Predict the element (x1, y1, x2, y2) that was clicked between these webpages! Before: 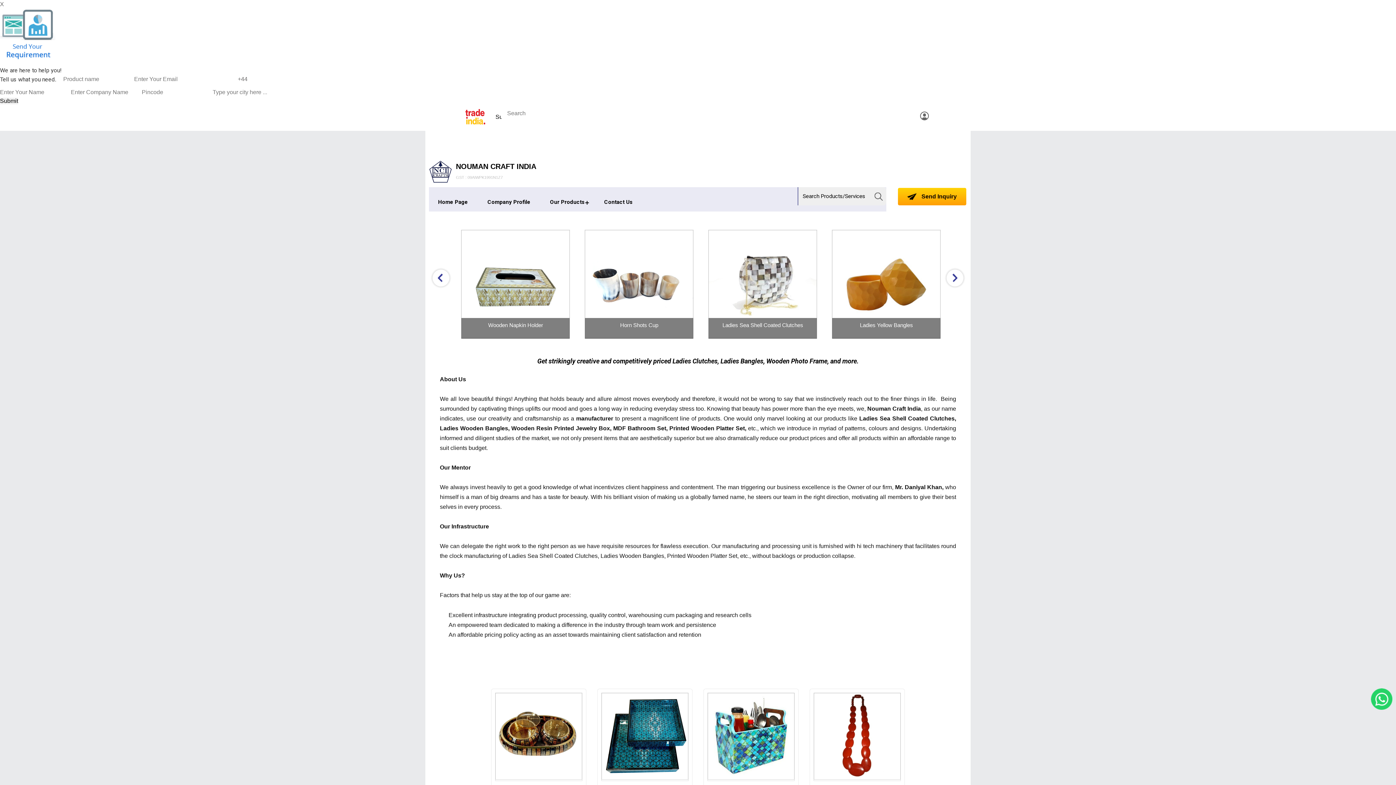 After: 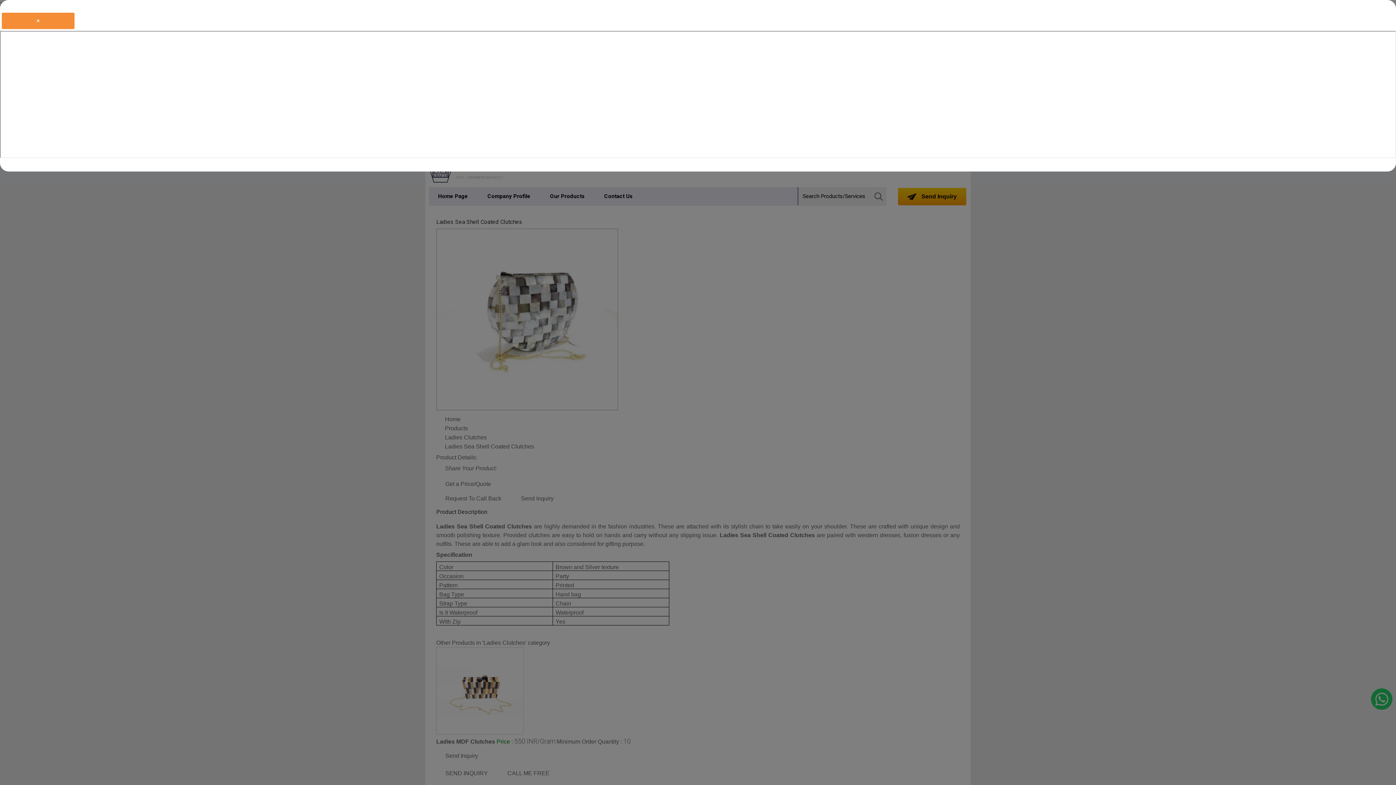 Action: label: Ladies Sea Shell Coated Clutches bbox: (716, 321, 809, 336)